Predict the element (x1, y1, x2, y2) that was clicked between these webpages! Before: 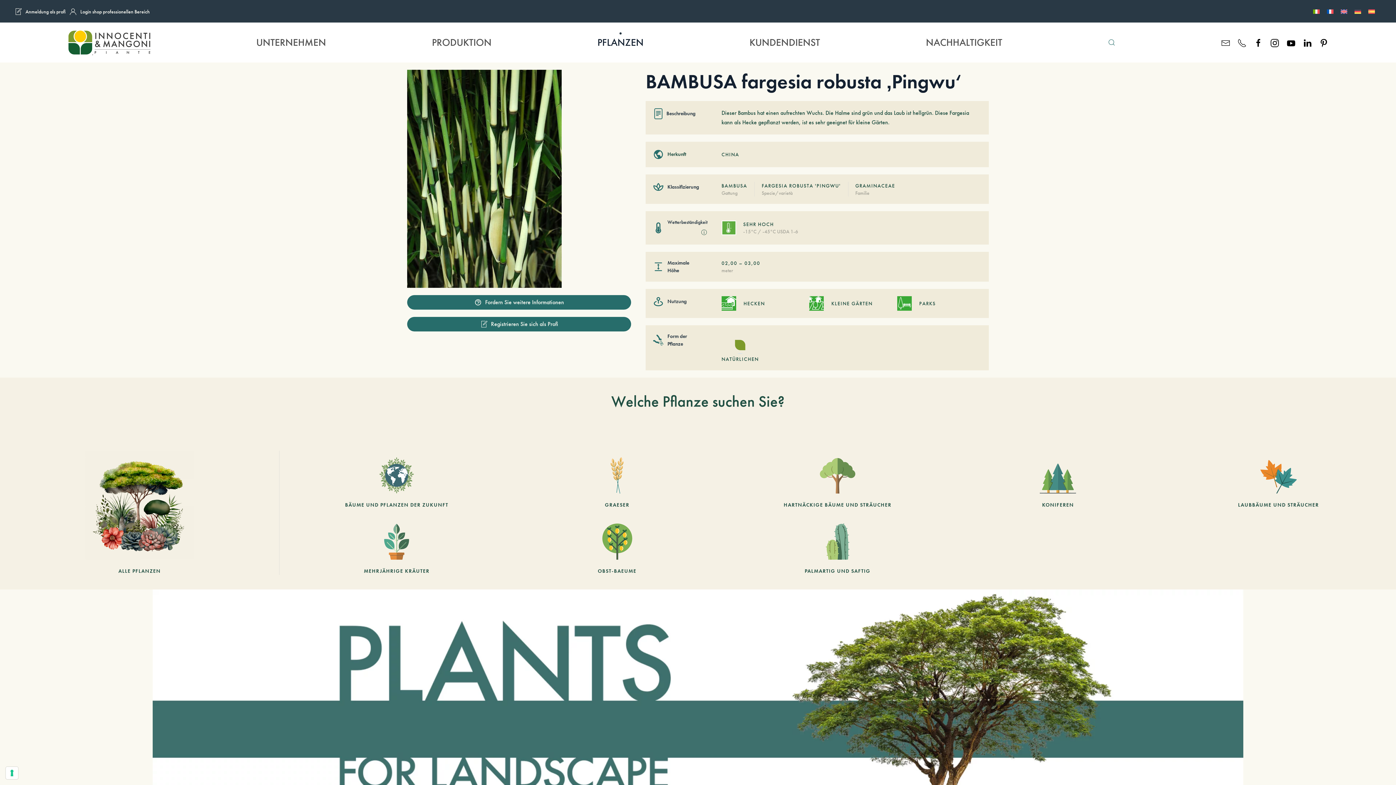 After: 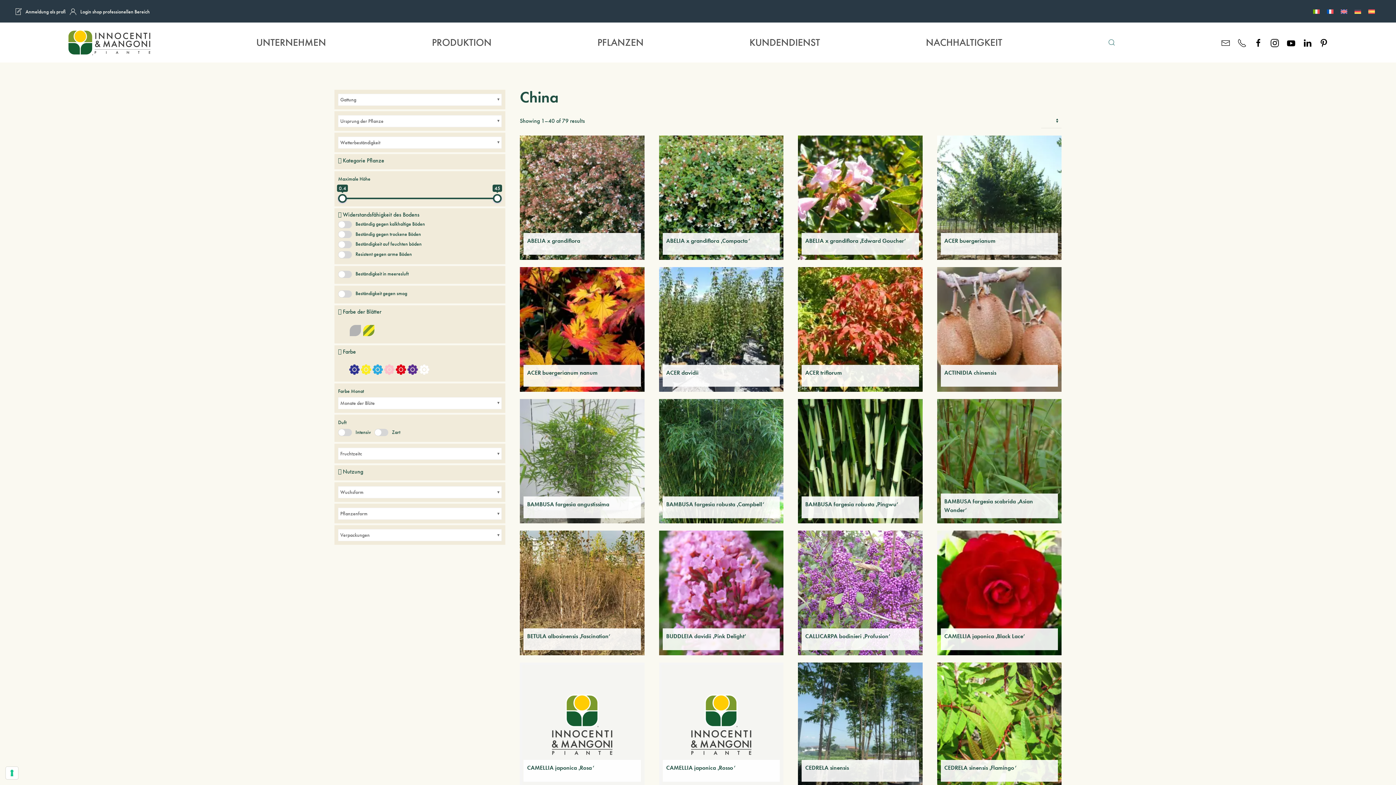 Action: label: CHINA bbox: (721, 151, 739, 157)